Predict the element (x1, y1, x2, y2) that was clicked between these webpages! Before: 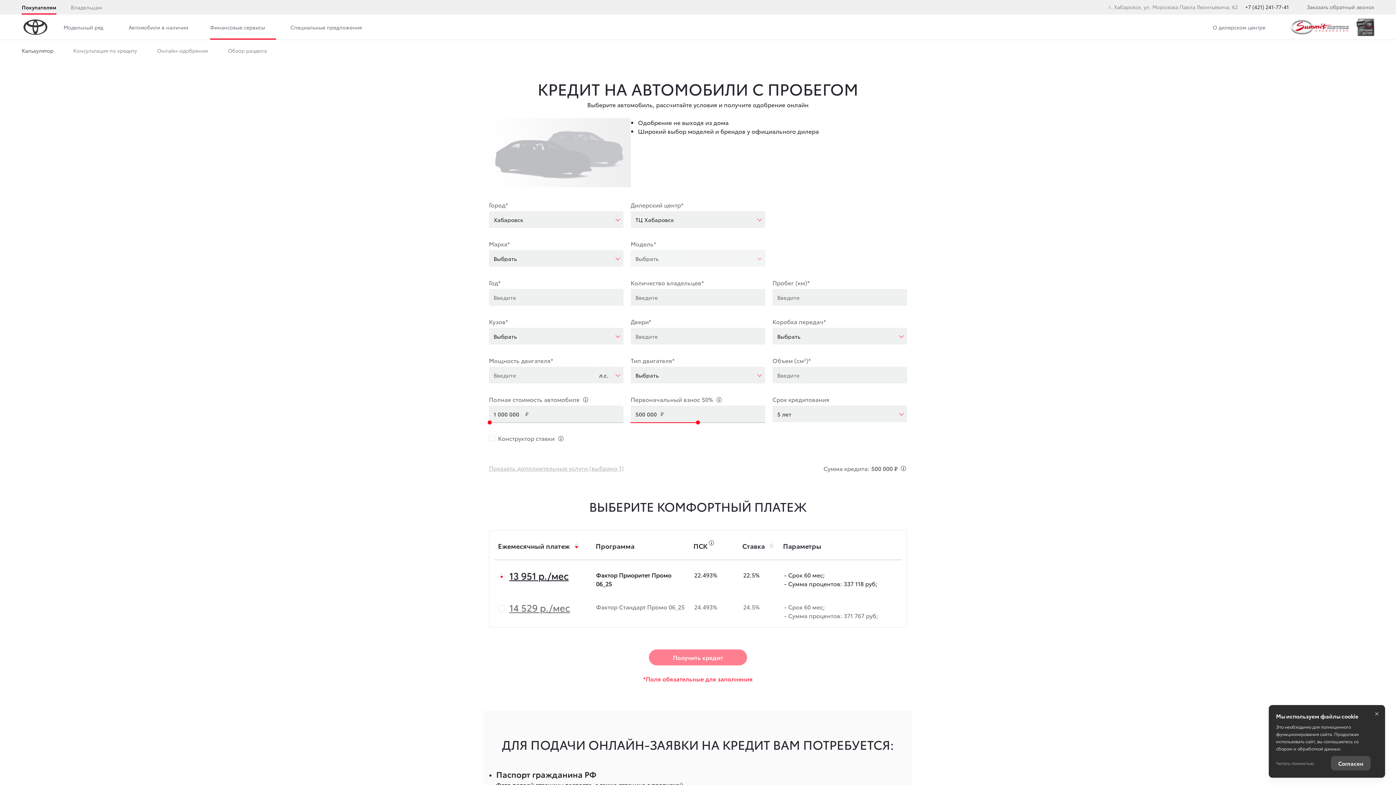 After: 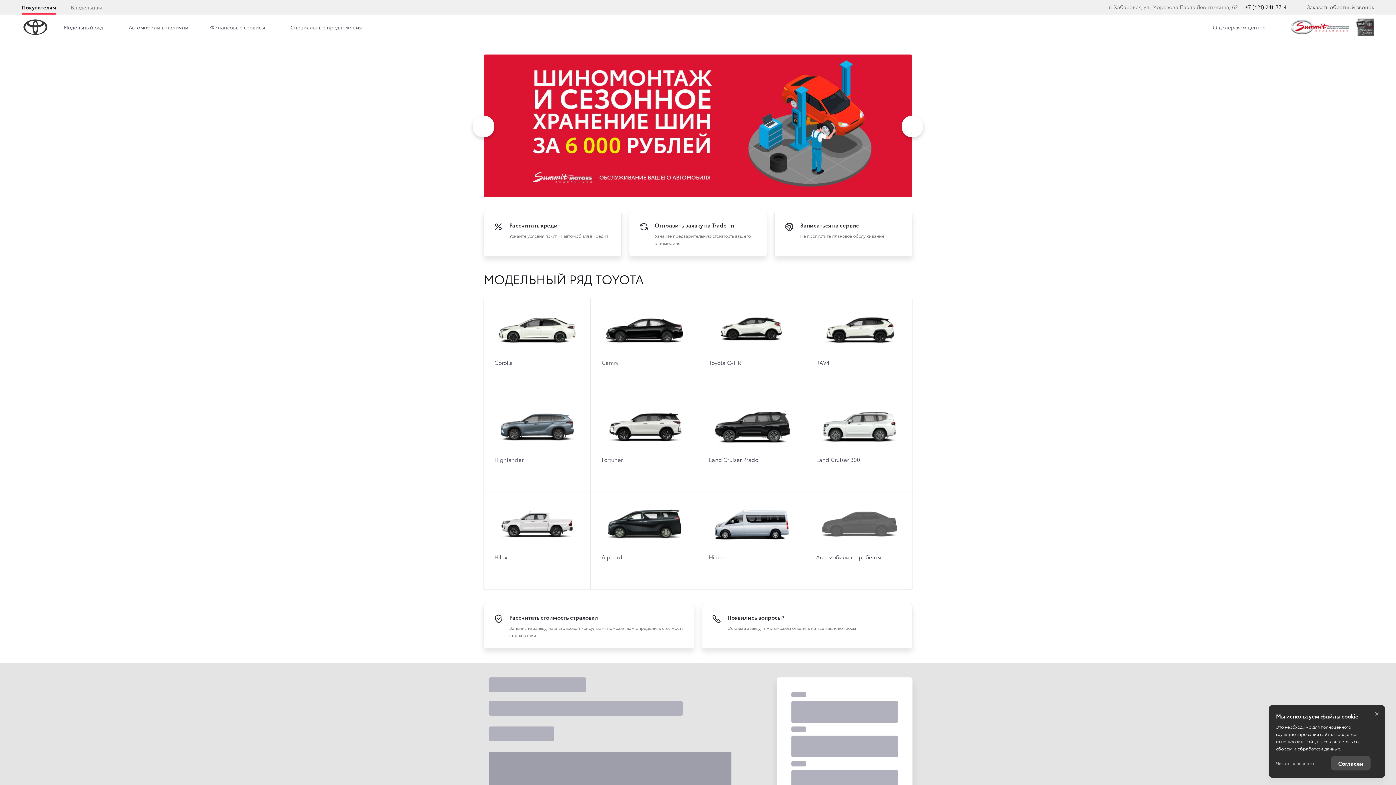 Action: bbox: (21, 14, 49, 39)